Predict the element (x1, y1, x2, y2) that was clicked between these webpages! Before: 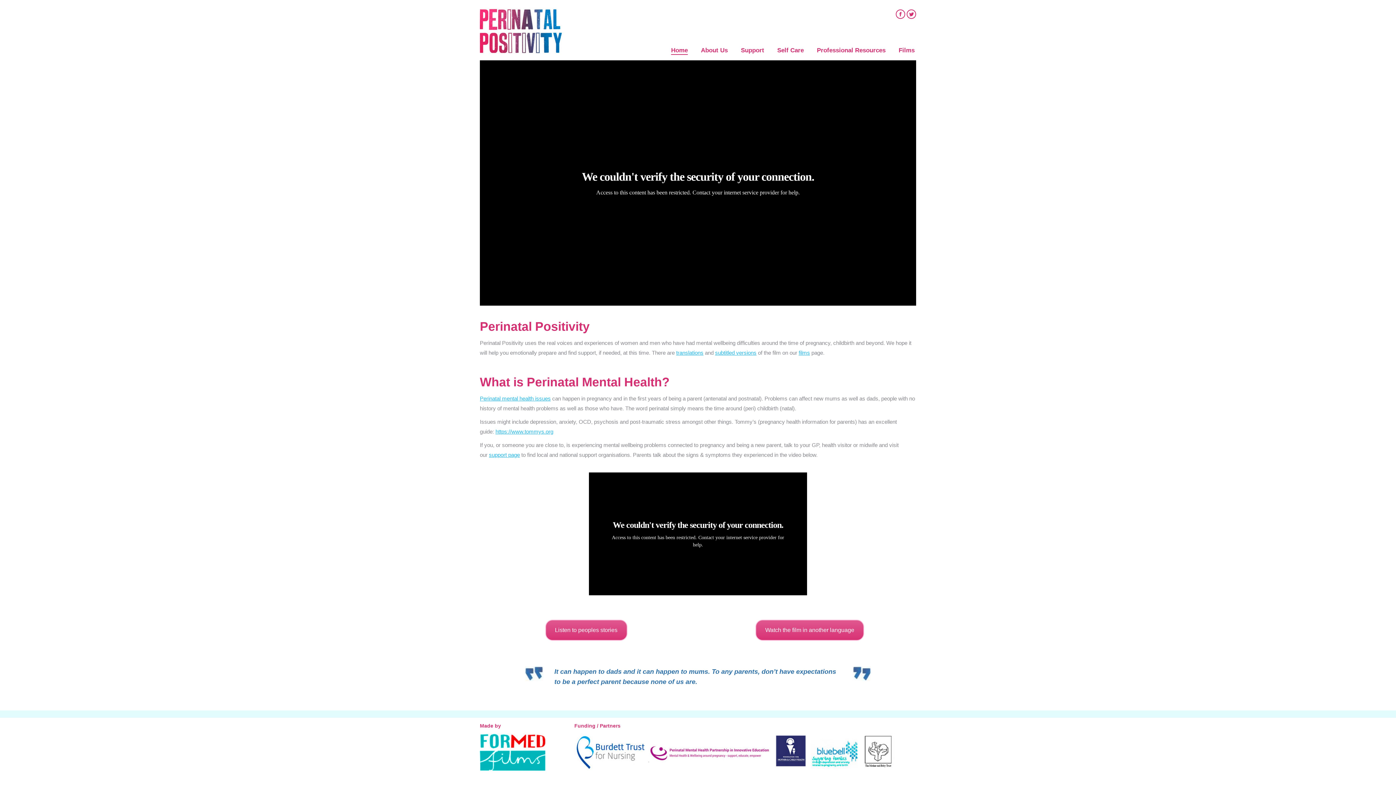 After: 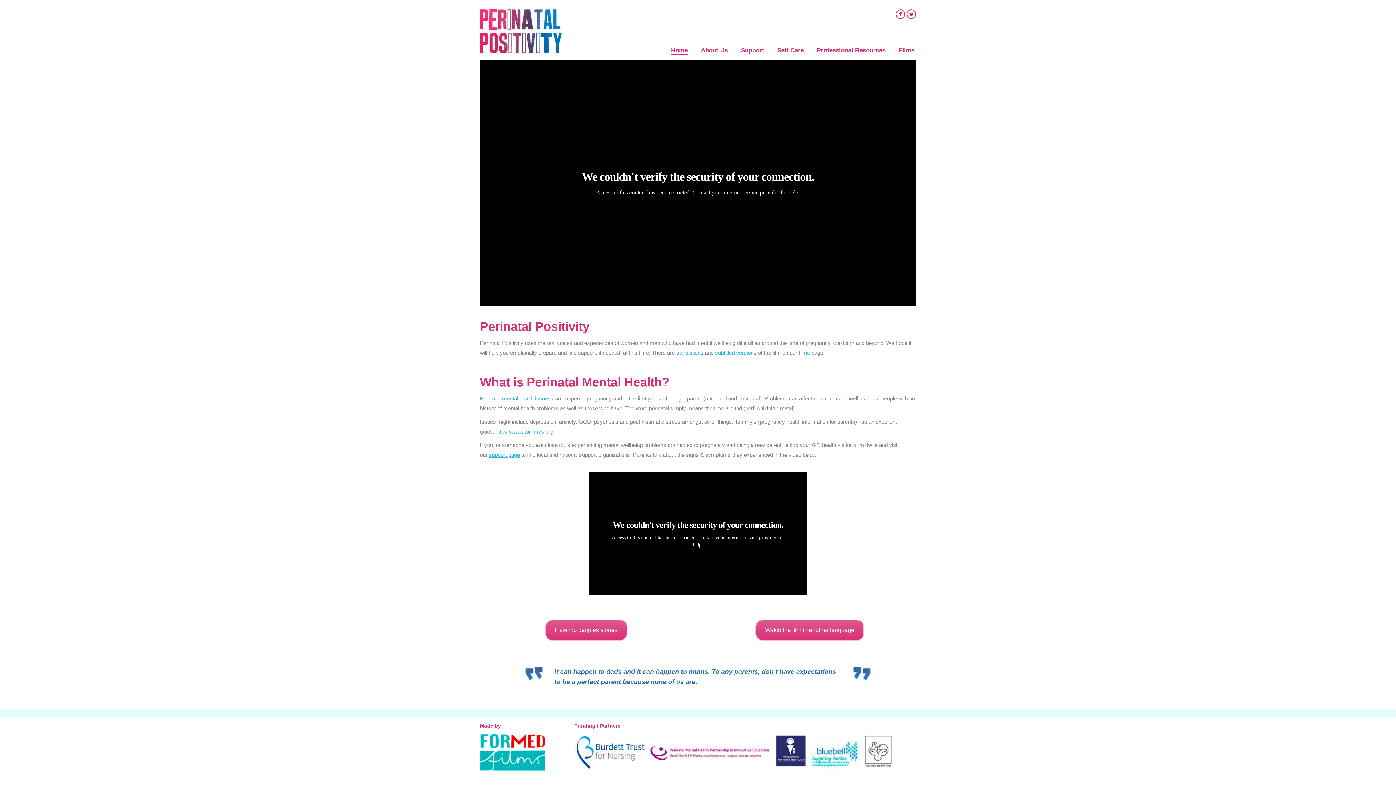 Action: bbox: (480, 395, 550, 401) label: Perinatal mental health issues